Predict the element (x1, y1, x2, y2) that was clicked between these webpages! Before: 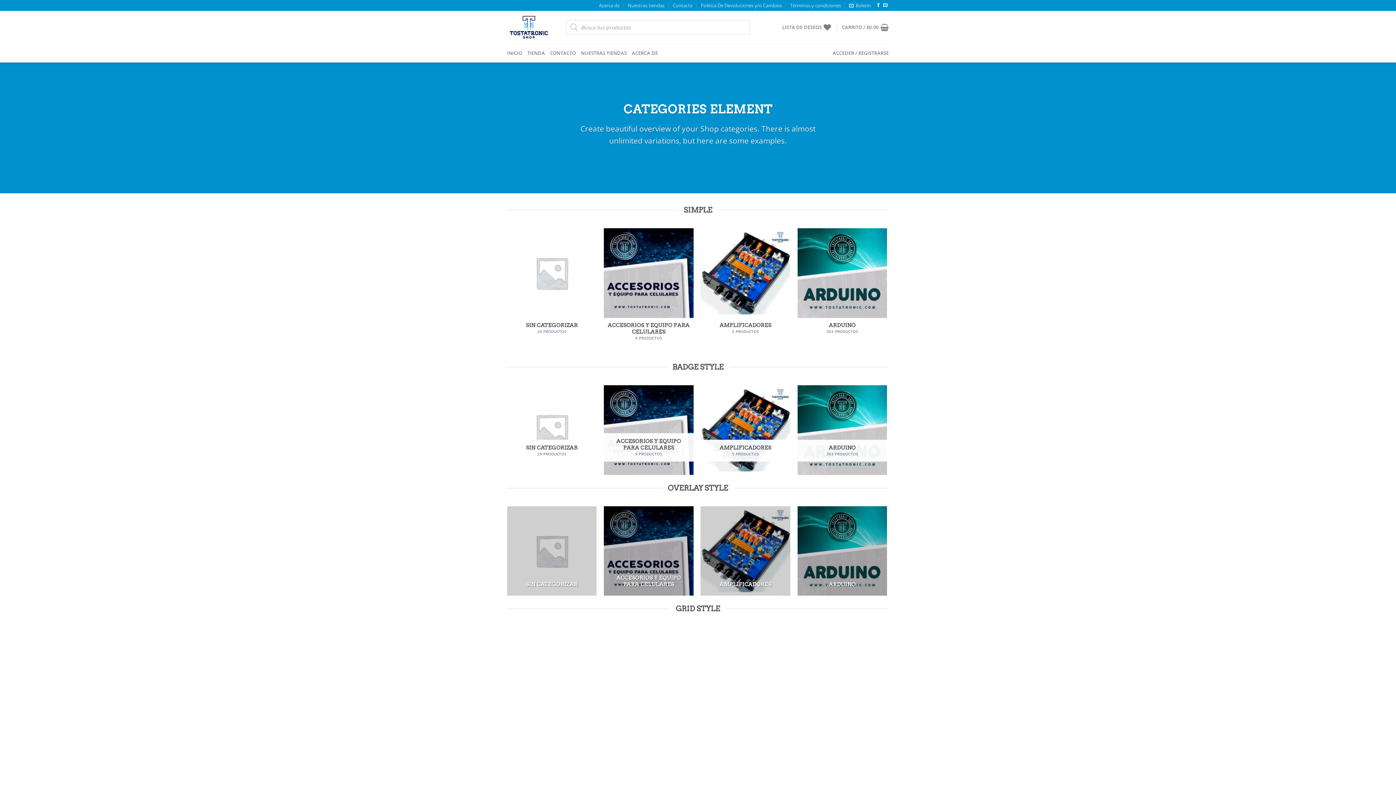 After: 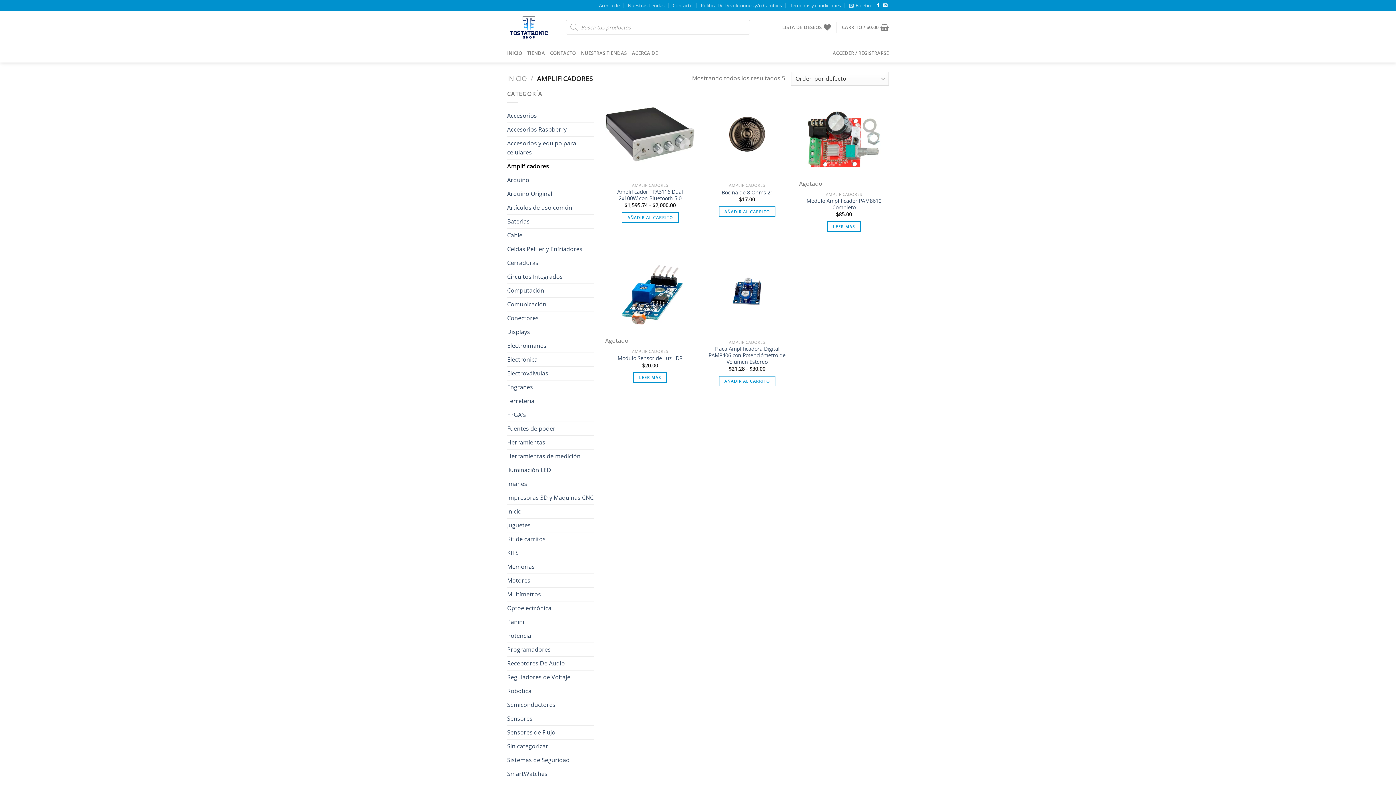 Action: bbox: (700, 385, 790, 475) label: Visit product category Amplificadores